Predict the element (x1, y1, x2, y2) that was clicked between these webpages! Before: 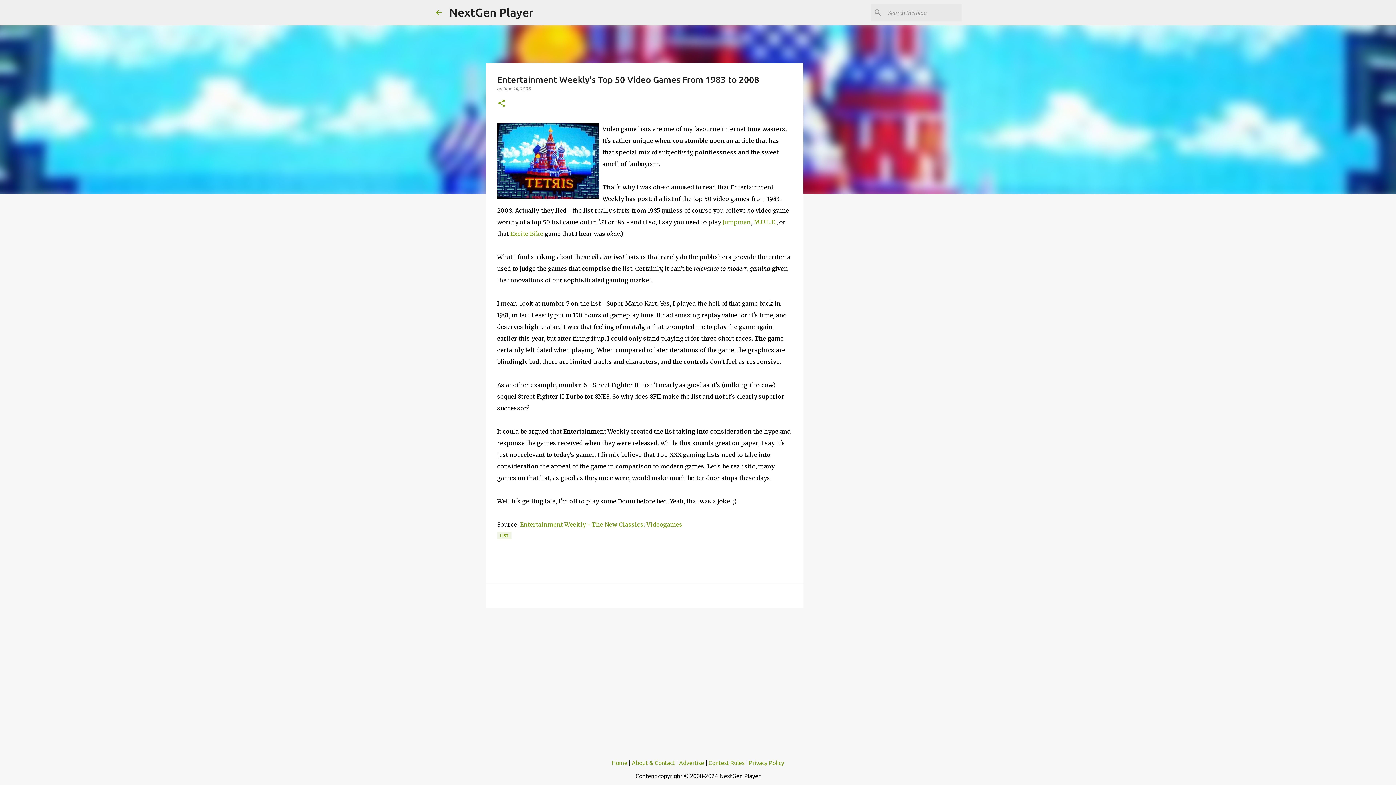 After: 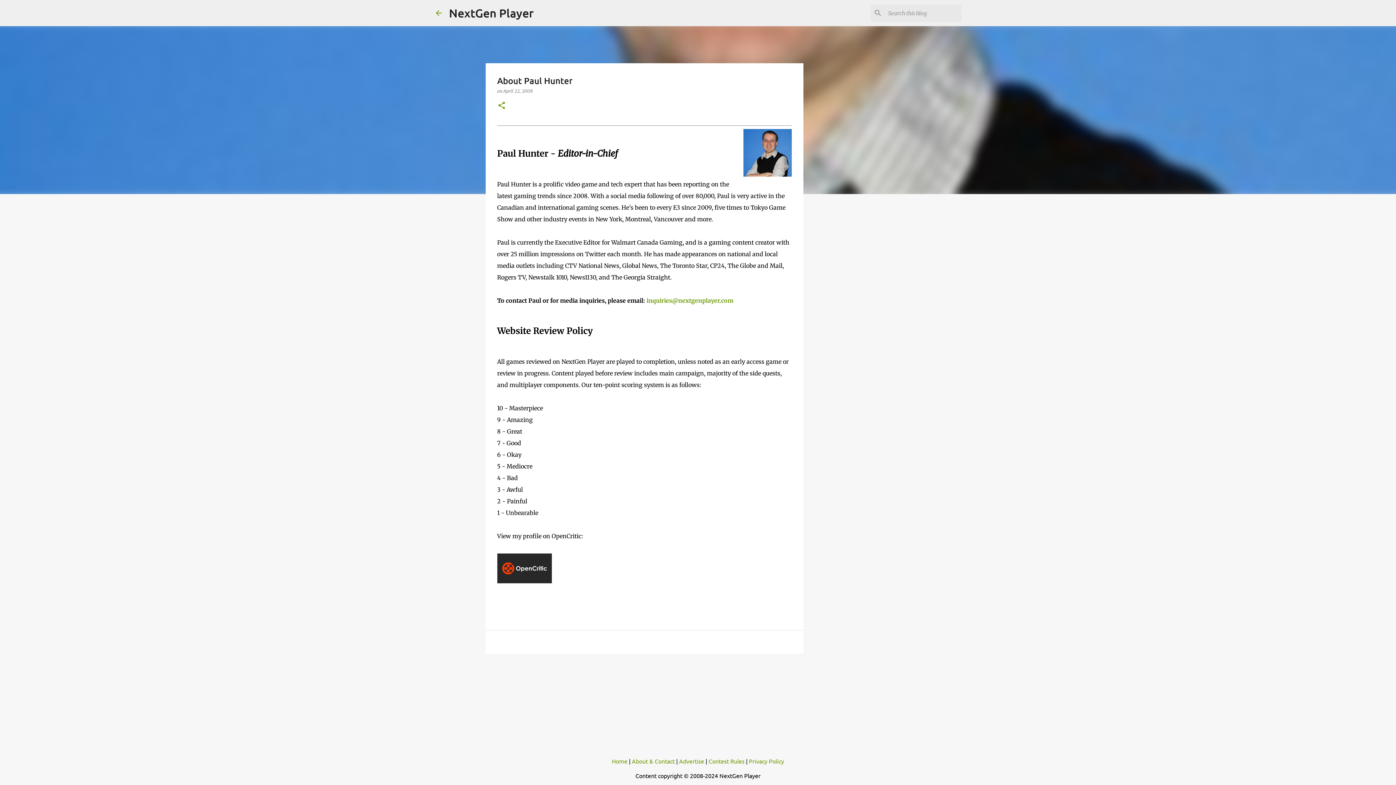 Action: bbox: (632, 760, 674, 766) label: About & Contact